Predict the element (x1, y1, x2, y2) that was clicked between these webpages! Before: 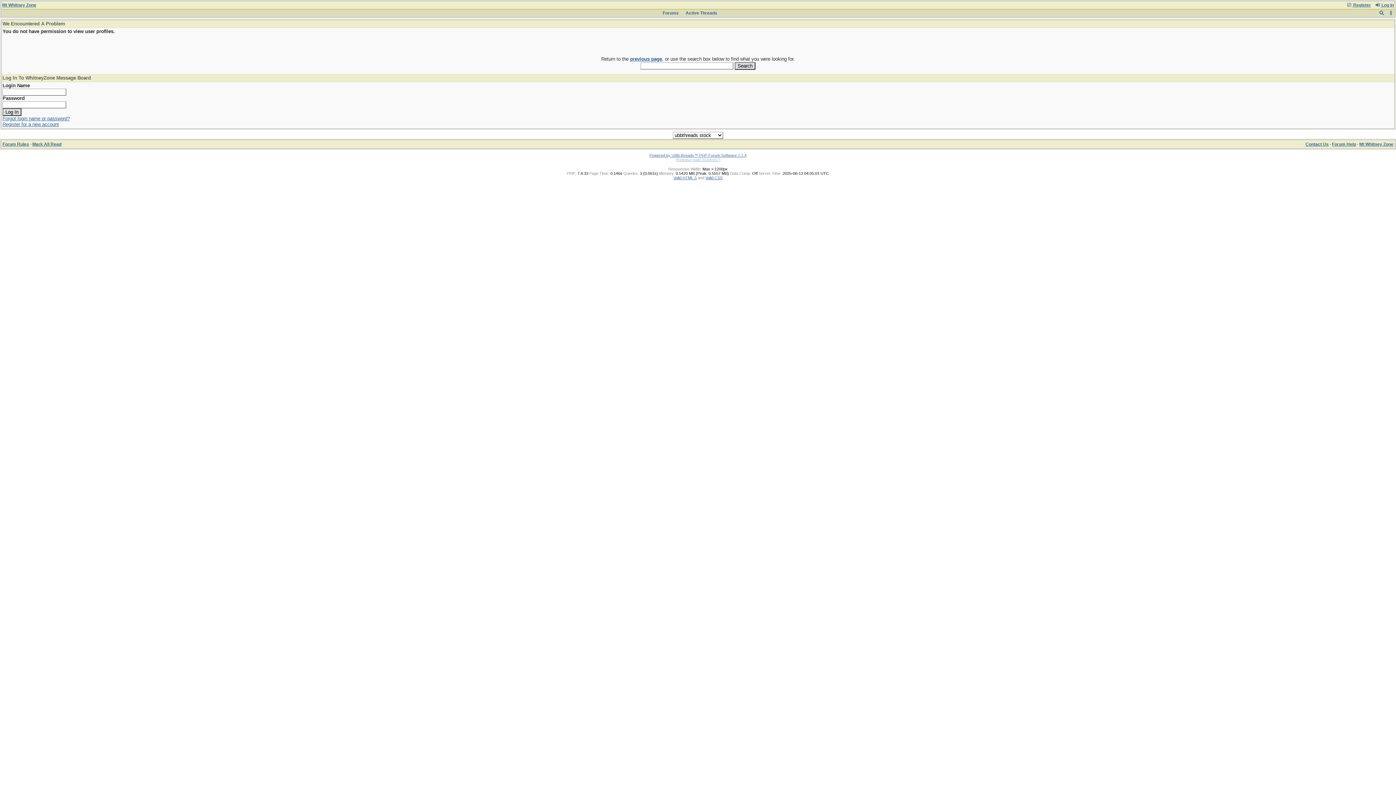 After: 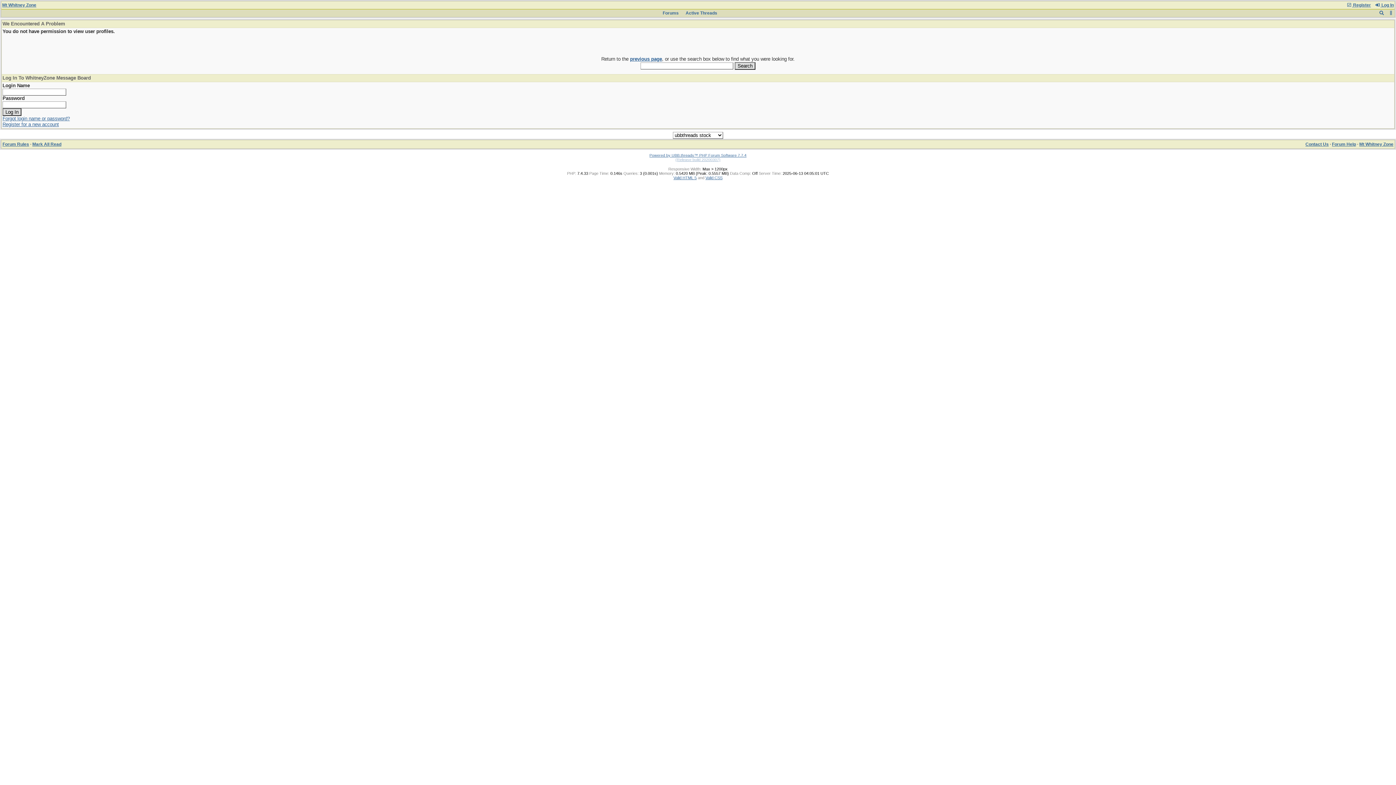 Action: bbox: (1305, 141, 1329, 146) label: Contact Us